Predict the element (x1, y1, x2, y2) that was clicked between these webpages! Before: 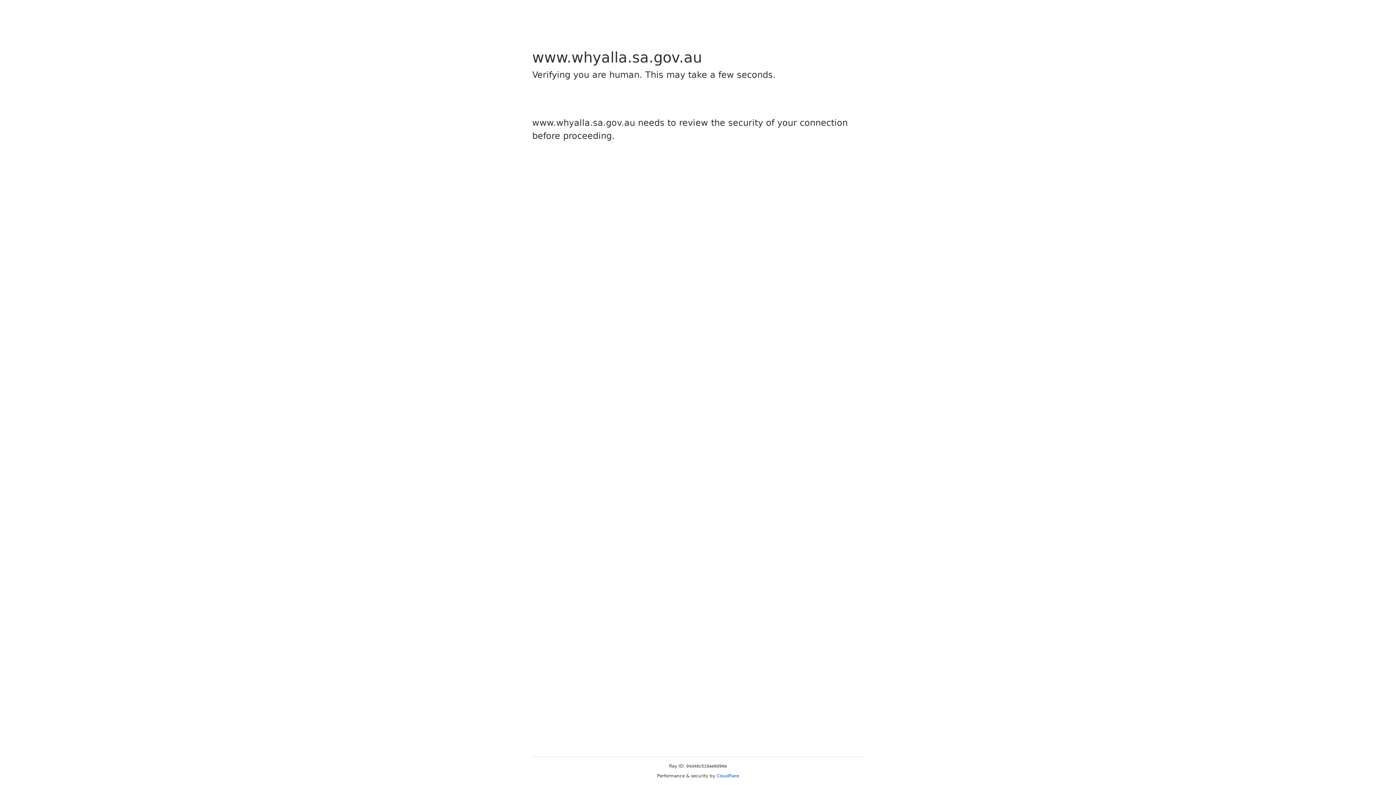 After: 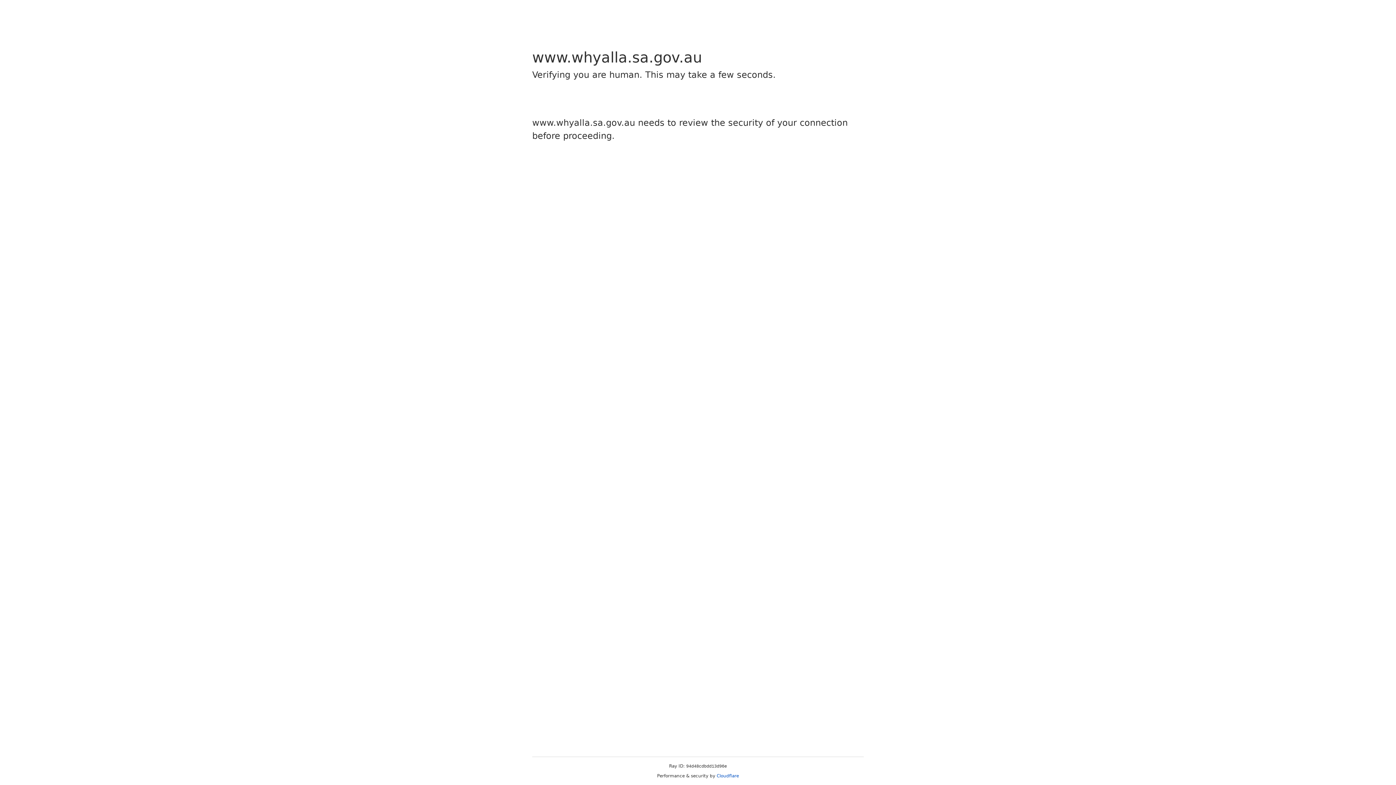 Action: bbox: (716, 773, 739, 778) label: Cloudflare